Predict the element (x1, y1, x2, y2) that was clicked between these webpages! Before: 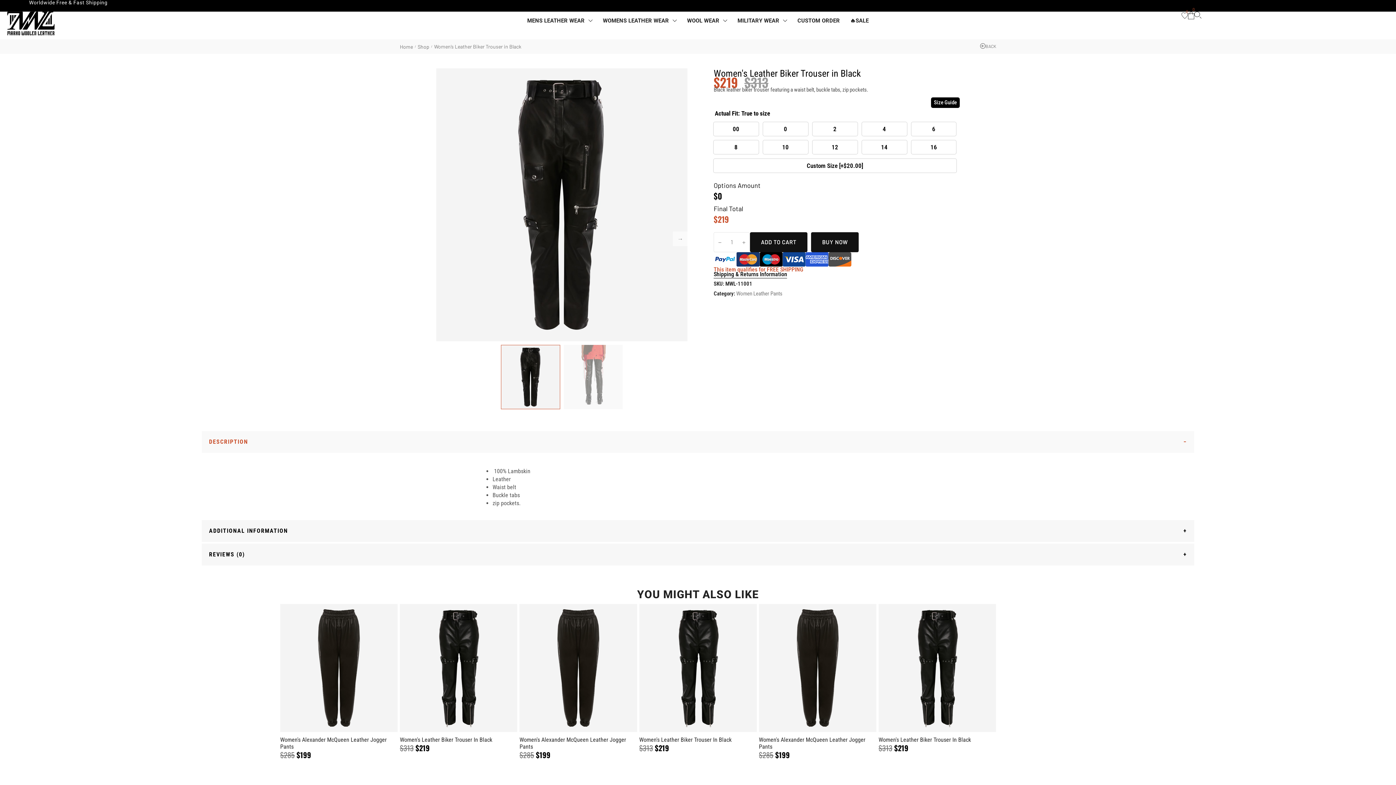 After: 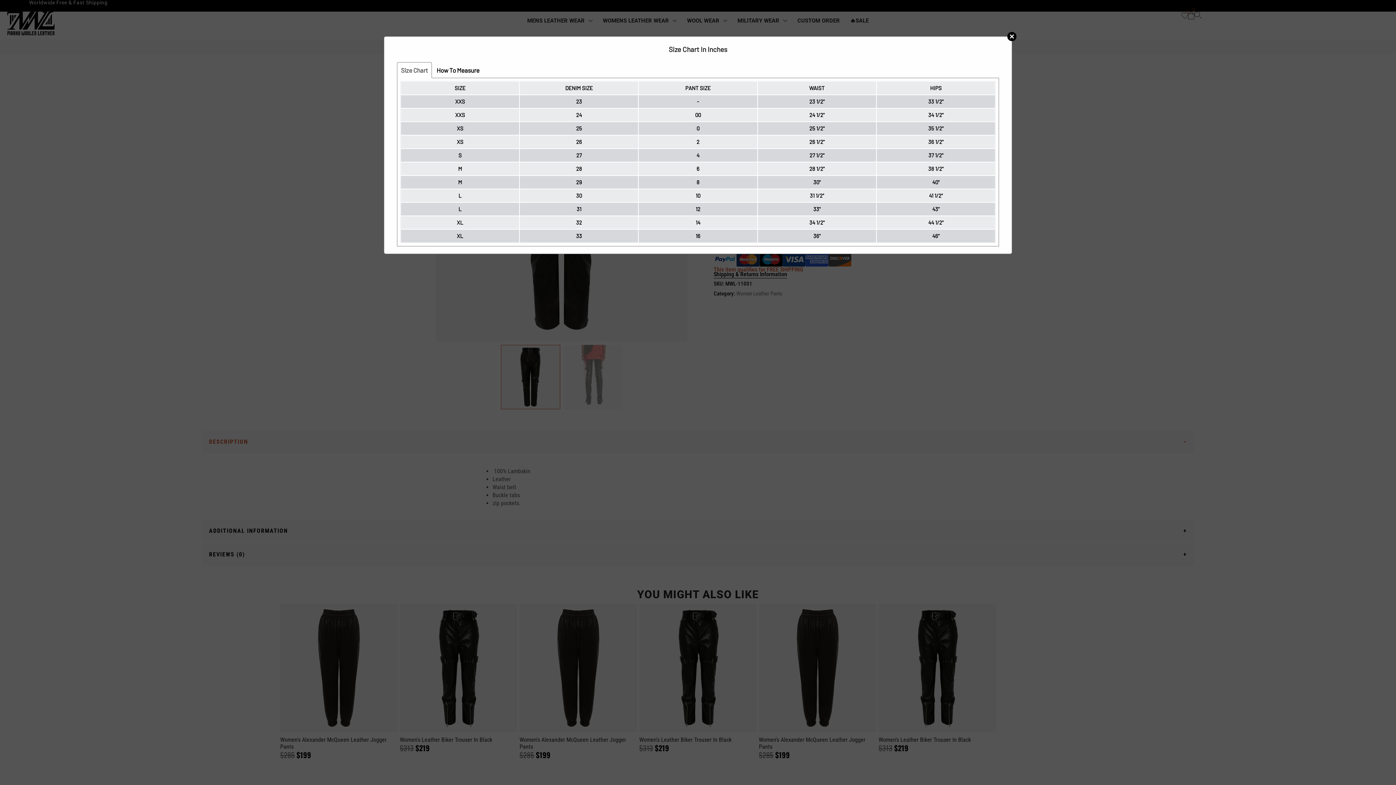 Action: bbox: (931, 97, 960, 108) label: Size Guide